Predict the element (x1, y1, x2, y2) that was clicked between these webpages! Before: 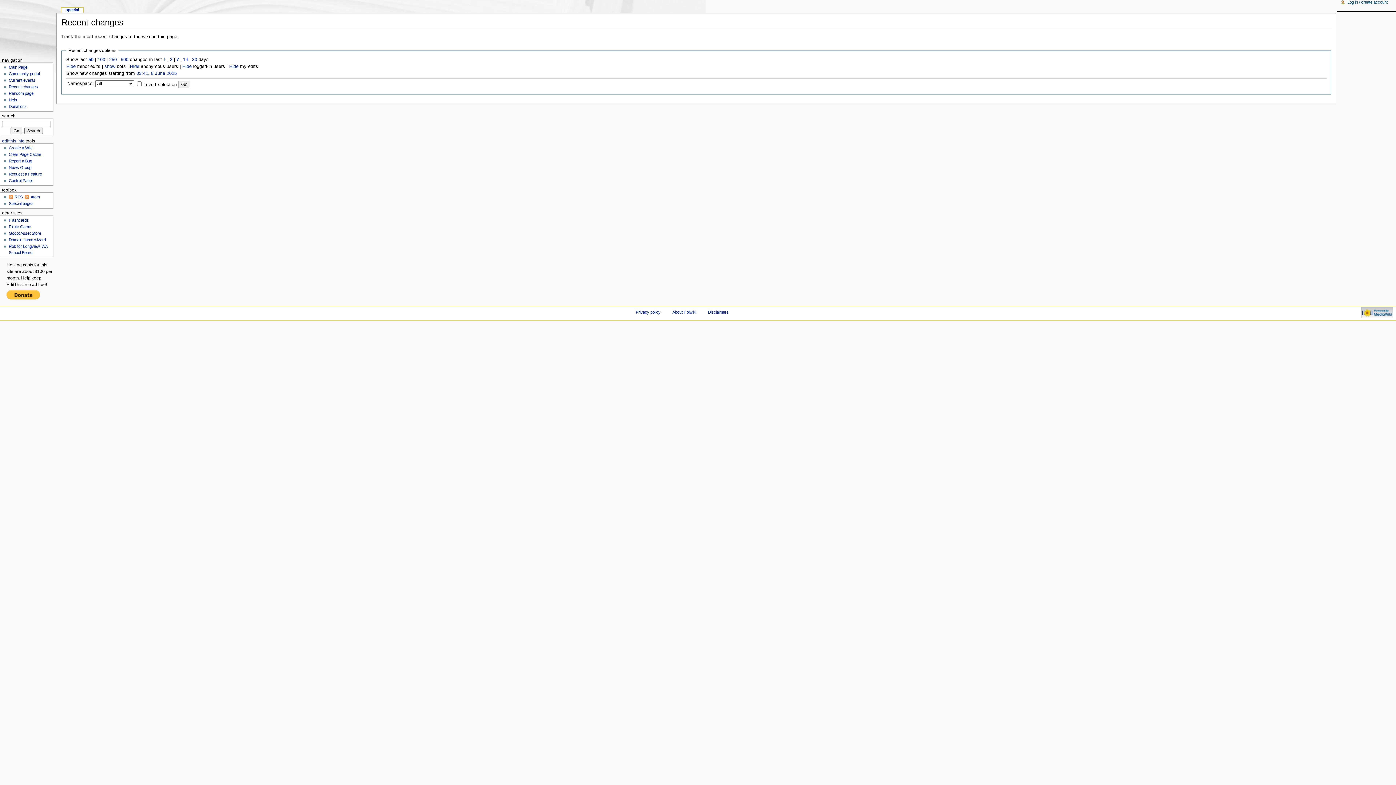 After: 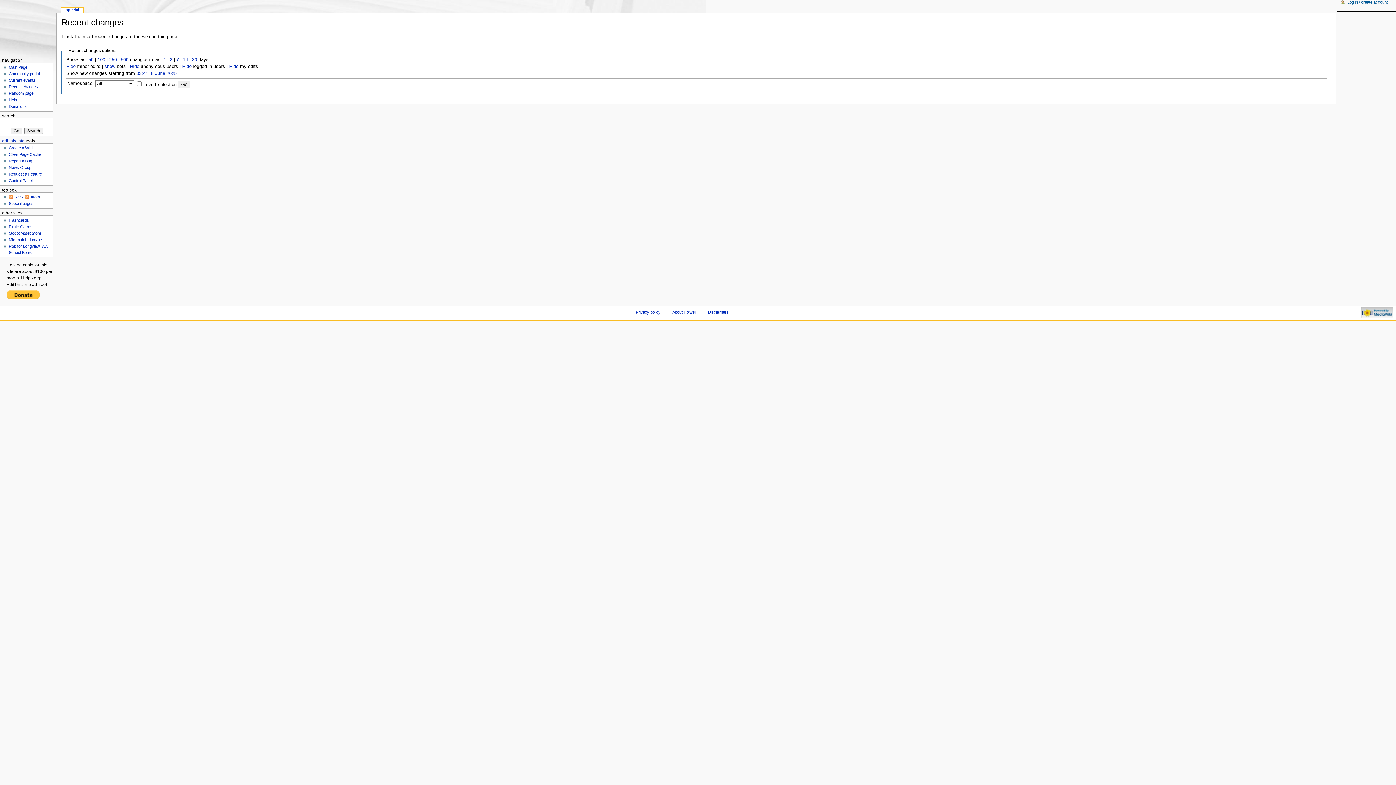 Action: bbox: (8, 152, 41, 156) label: Clear Page Cache